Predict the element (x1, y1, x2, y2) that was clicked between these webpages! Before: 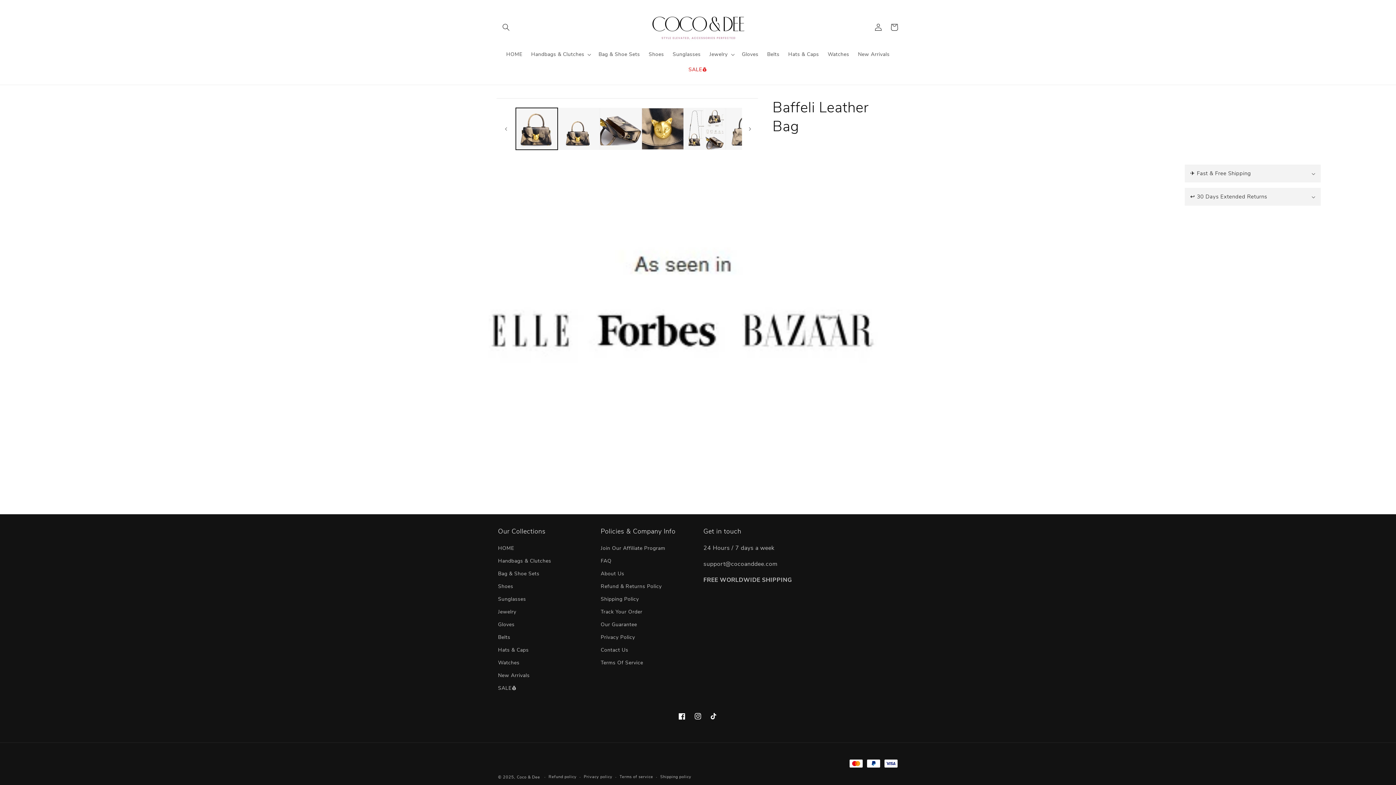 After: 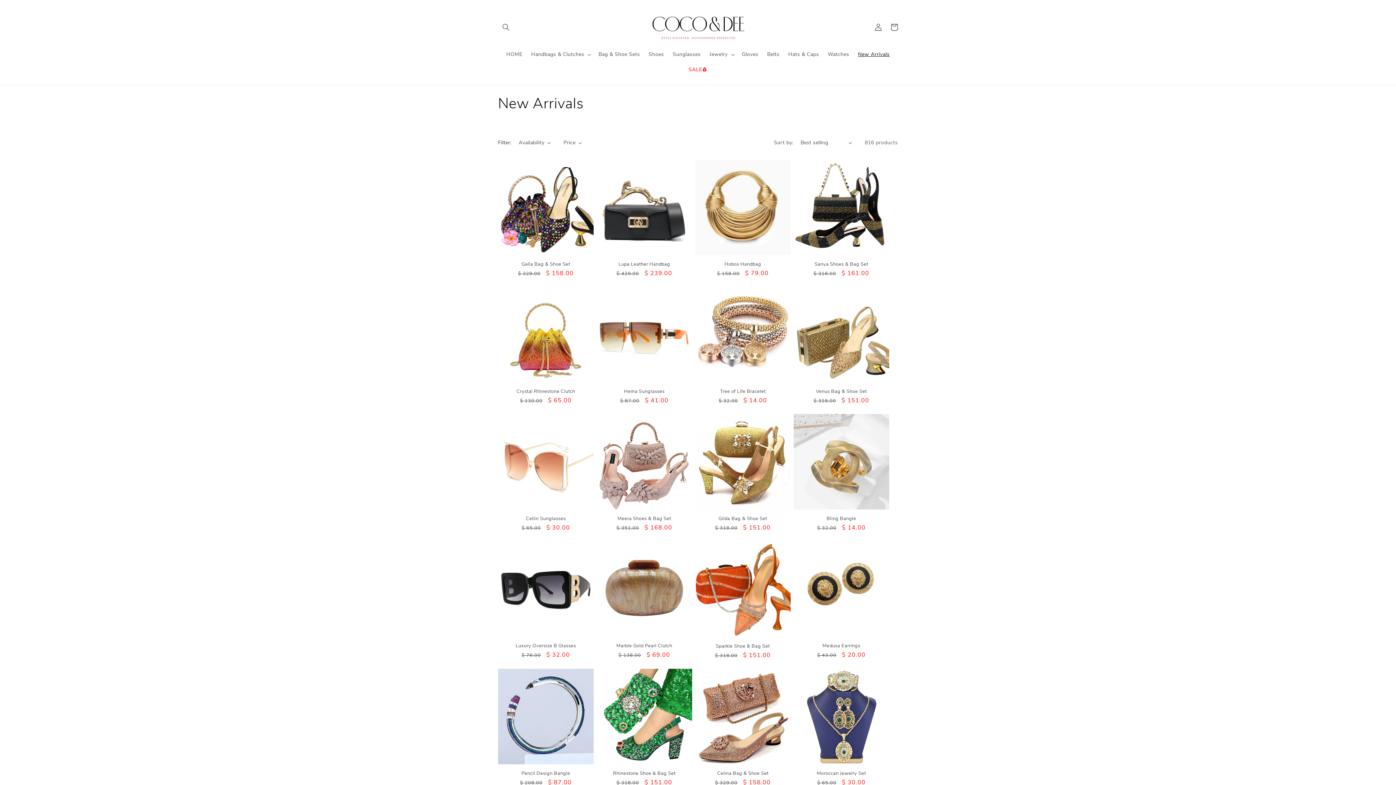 Action: label: New Arrivals bbox: (853, 46, 894, 62)